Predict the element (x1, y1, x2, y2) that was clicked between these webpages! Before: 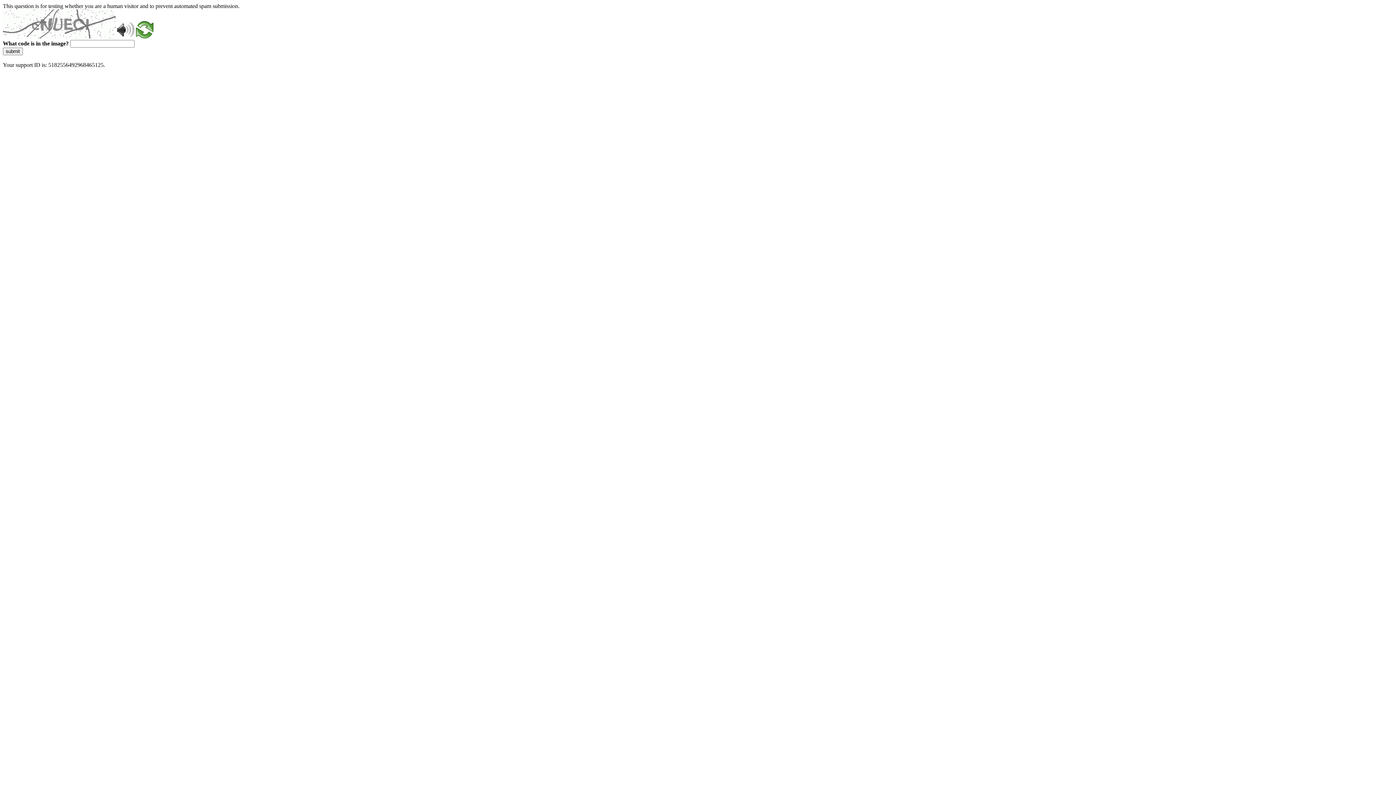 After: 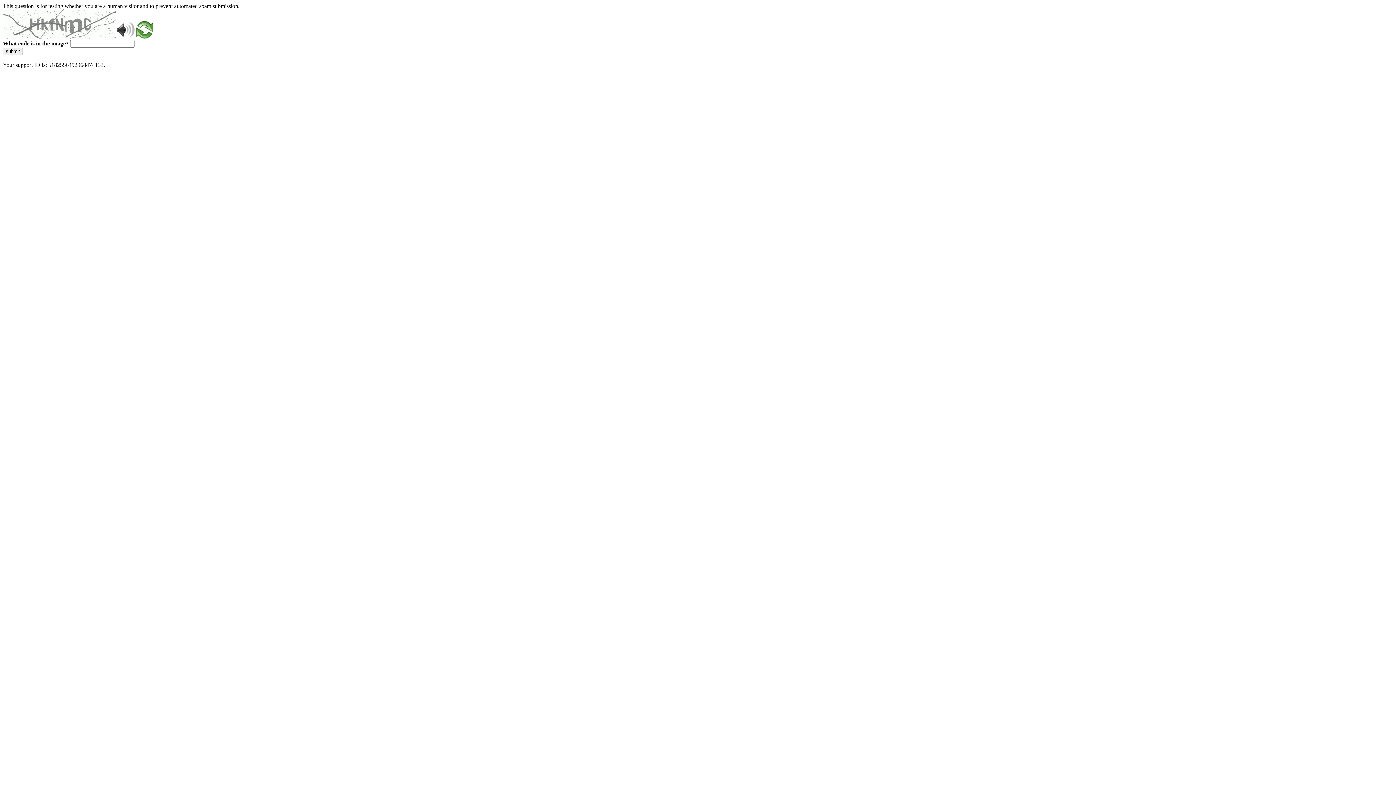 Action: bbox: (2, 47, 22, 55) label: submit